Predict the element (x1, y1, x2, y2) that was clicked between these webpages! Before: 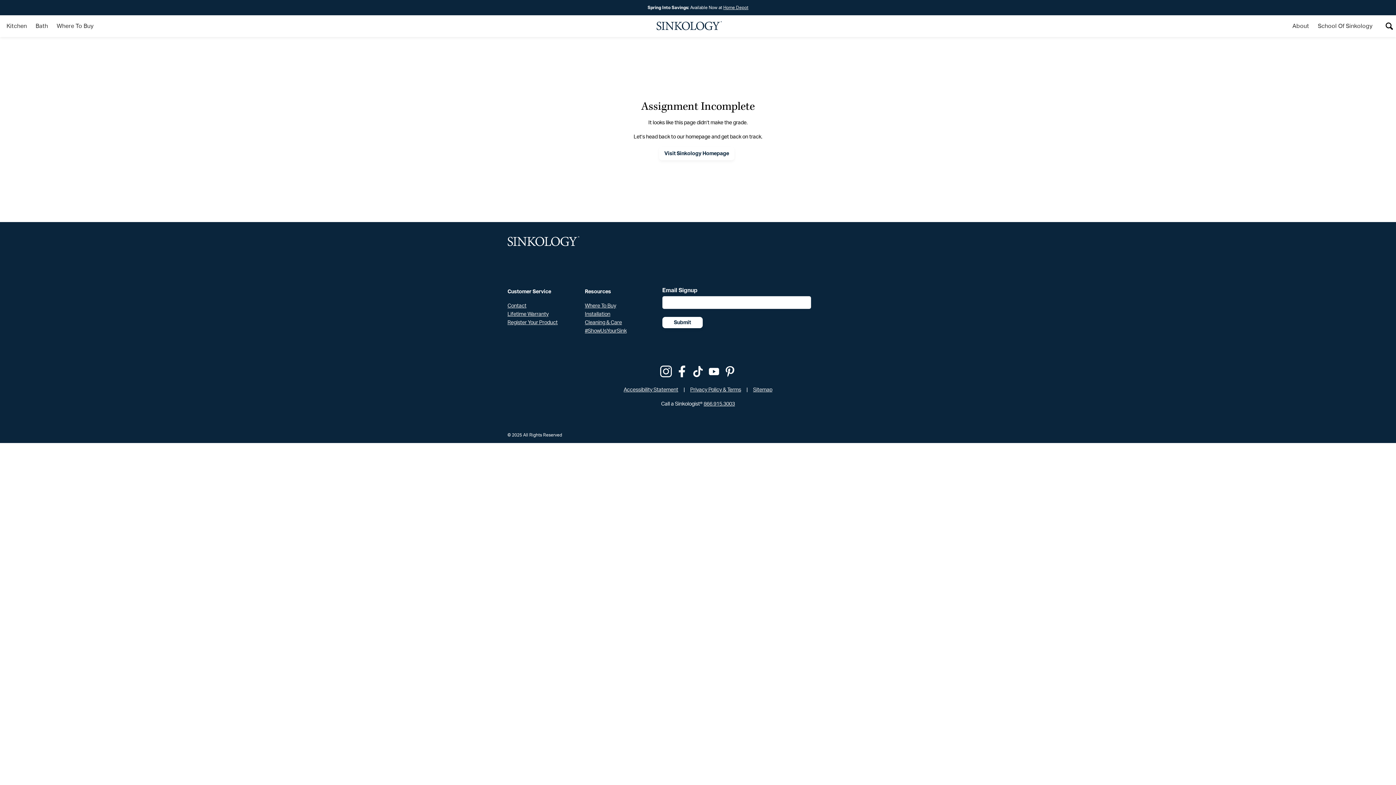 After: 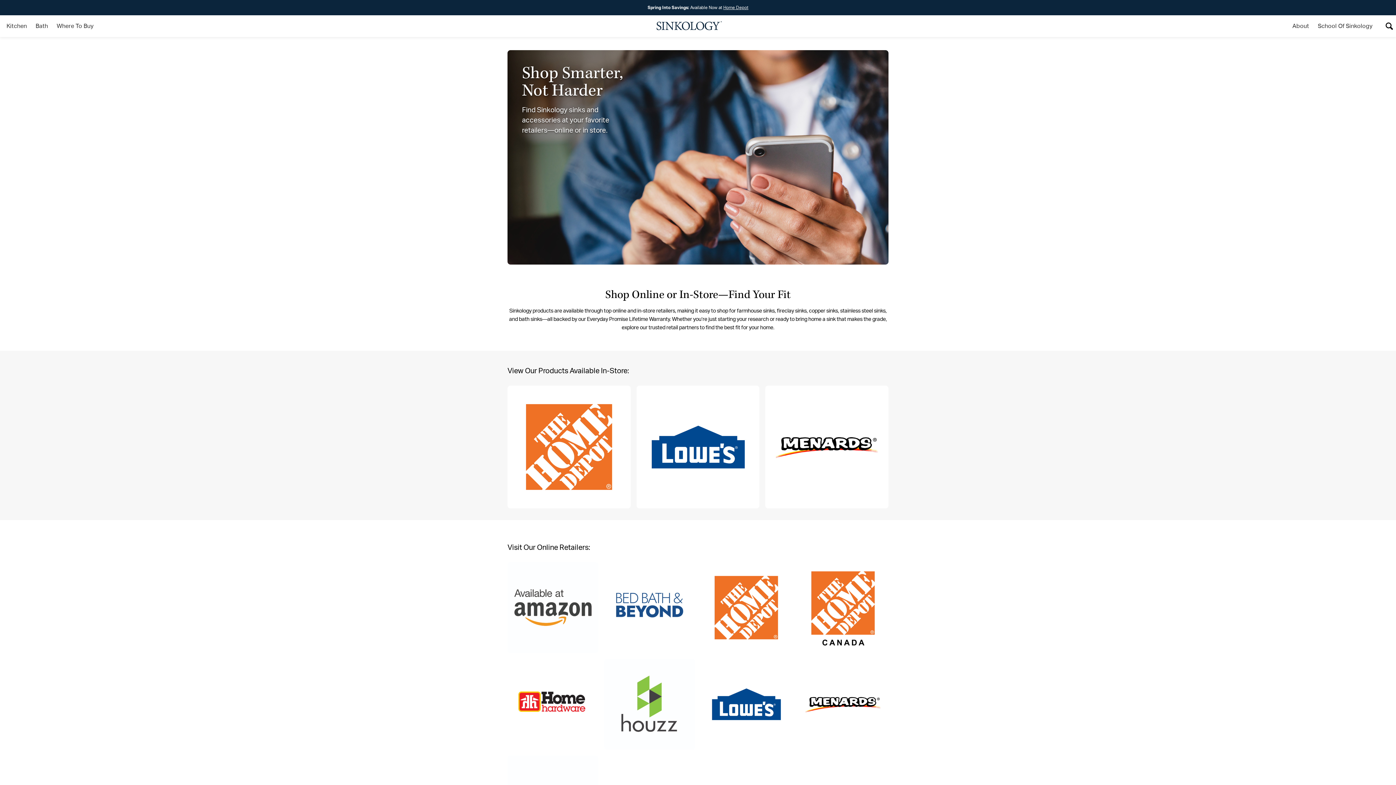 Action: bbox: (585, 303, 616, 308) label: Where To Buy